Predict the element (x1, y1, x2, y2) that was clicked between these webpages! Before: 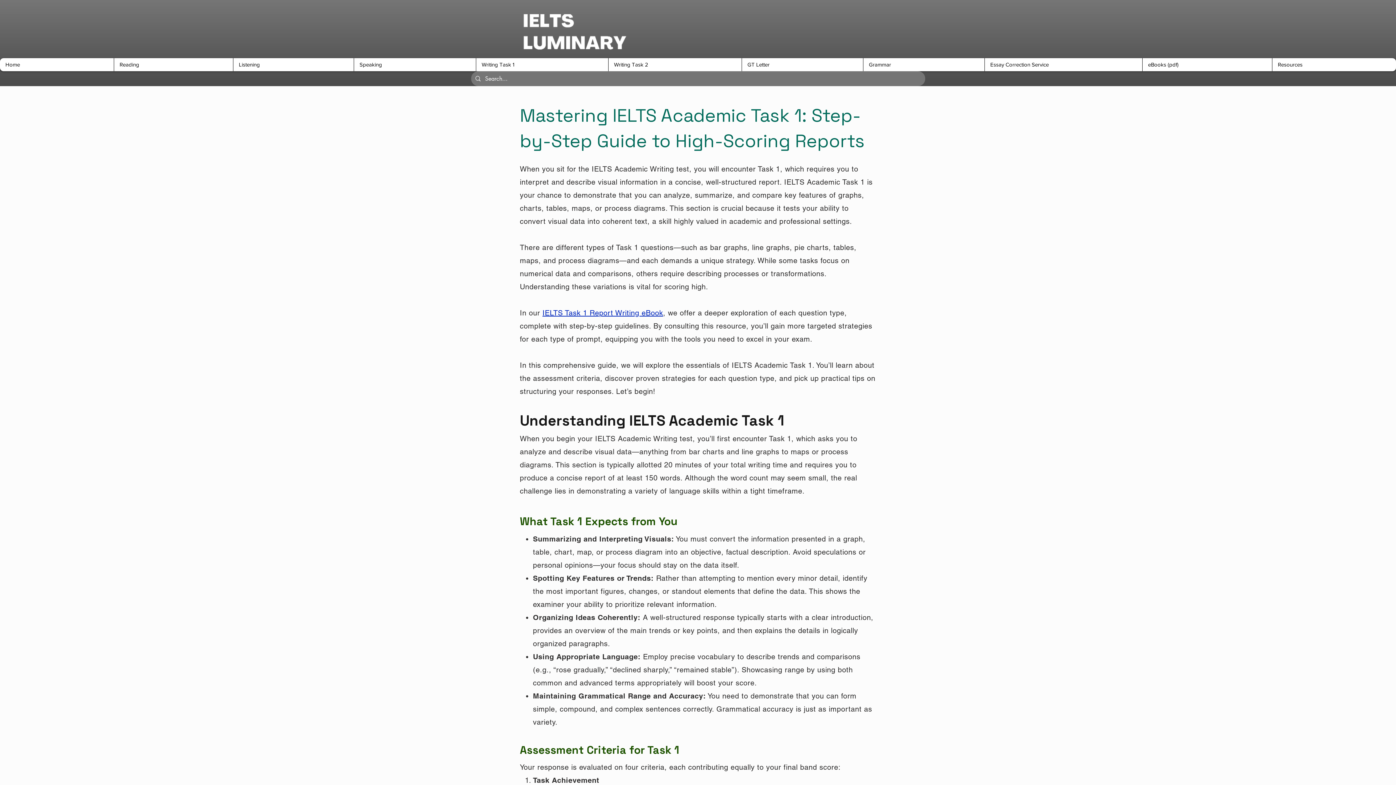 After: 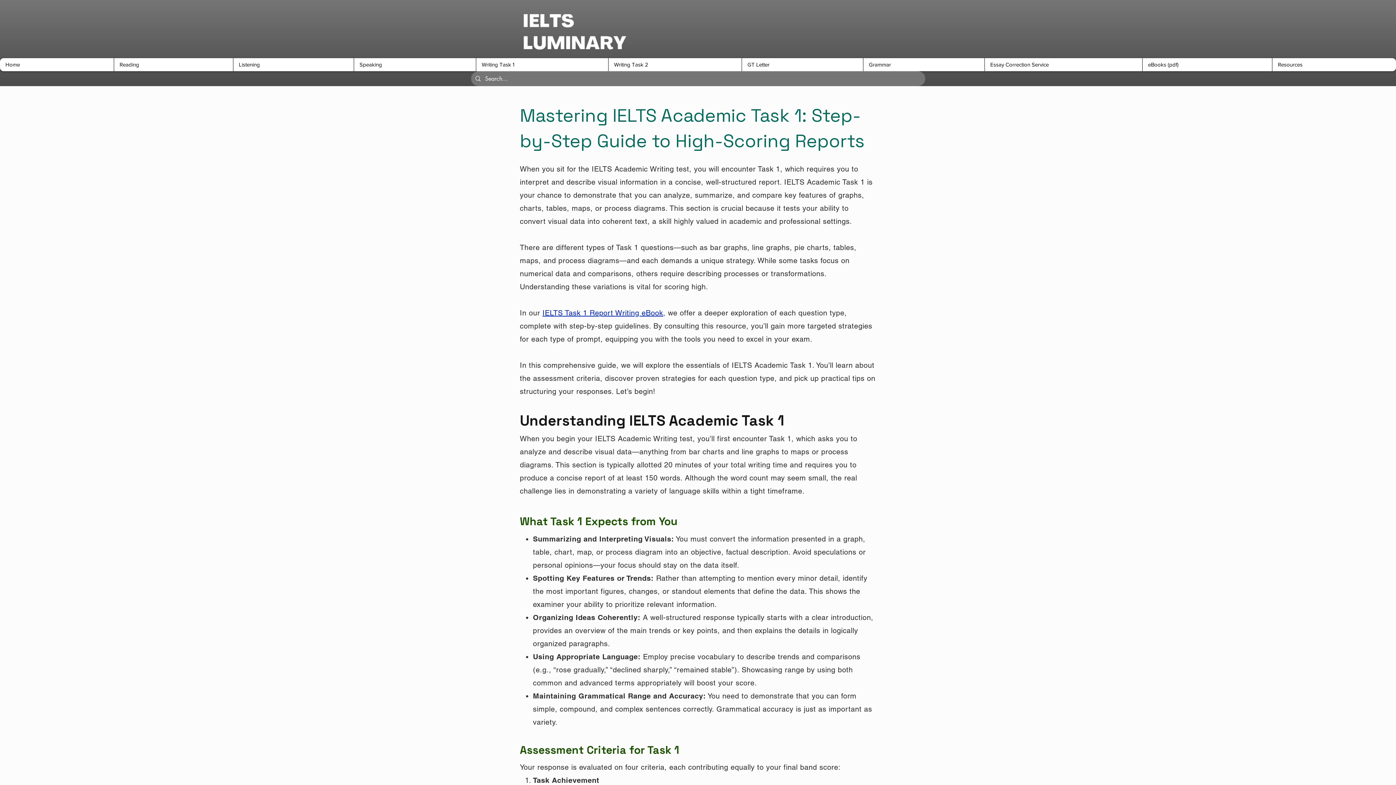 Action: bbox: (741, 58, 863, 71) label: GT Letter